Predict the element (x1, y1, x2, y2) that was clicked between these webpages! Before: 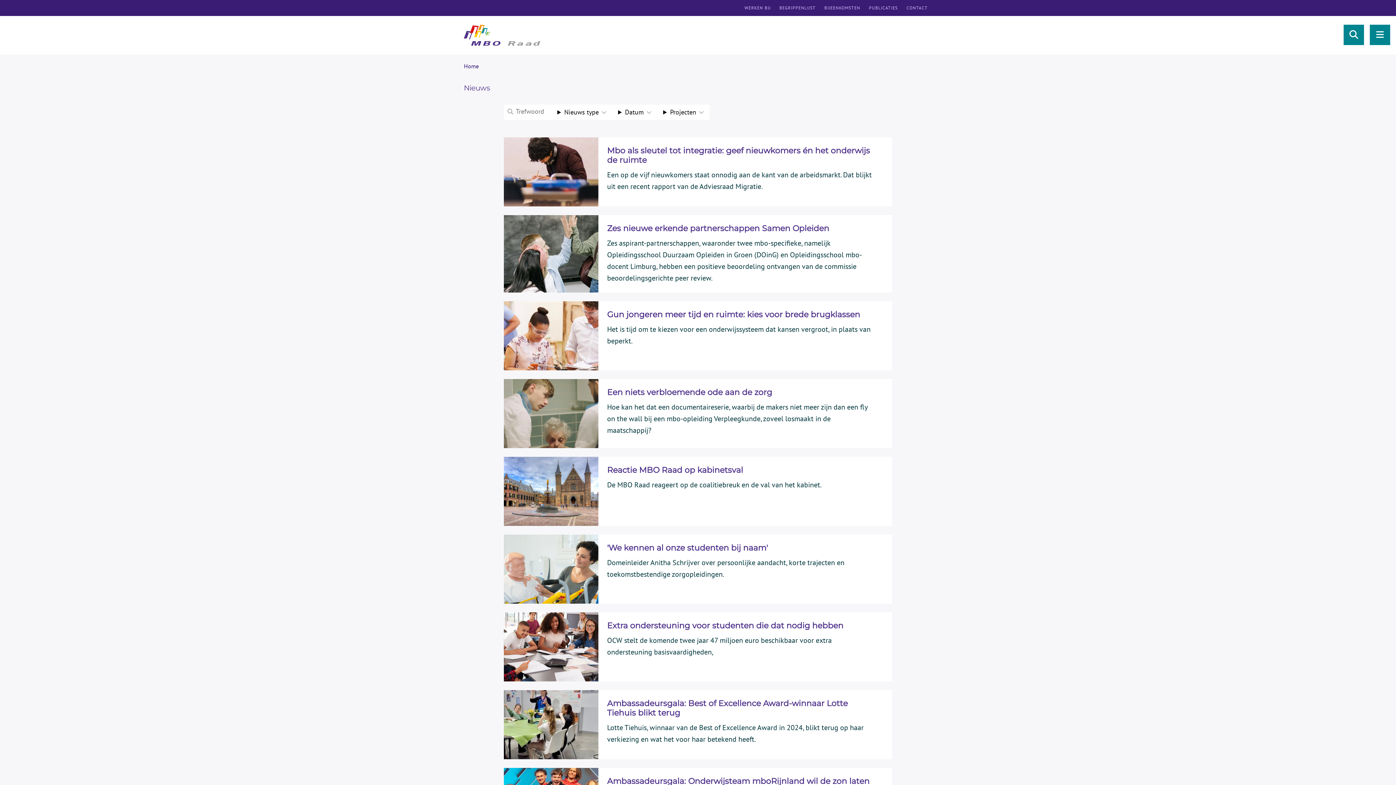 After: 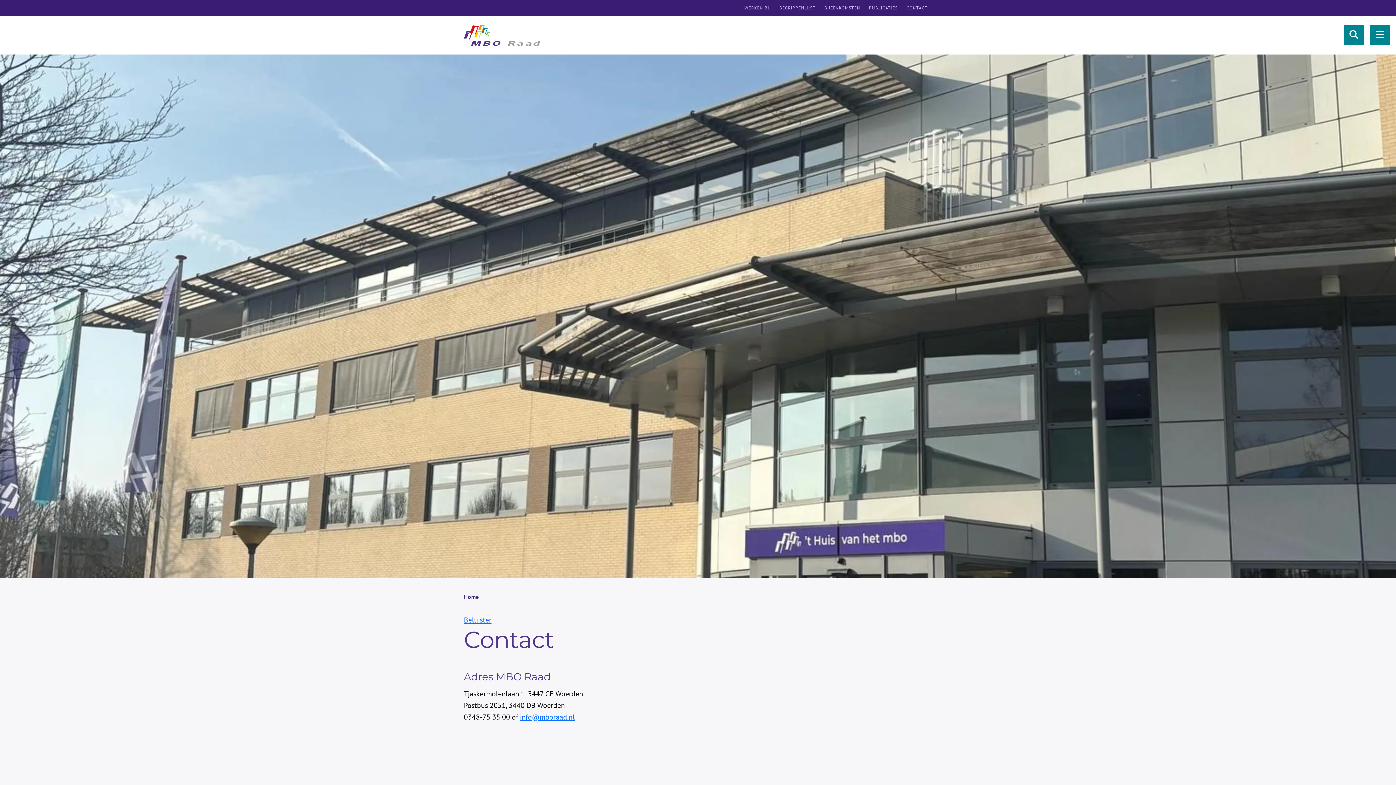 Action: label: CONTACT bbox: (906, 5, 928, 10)